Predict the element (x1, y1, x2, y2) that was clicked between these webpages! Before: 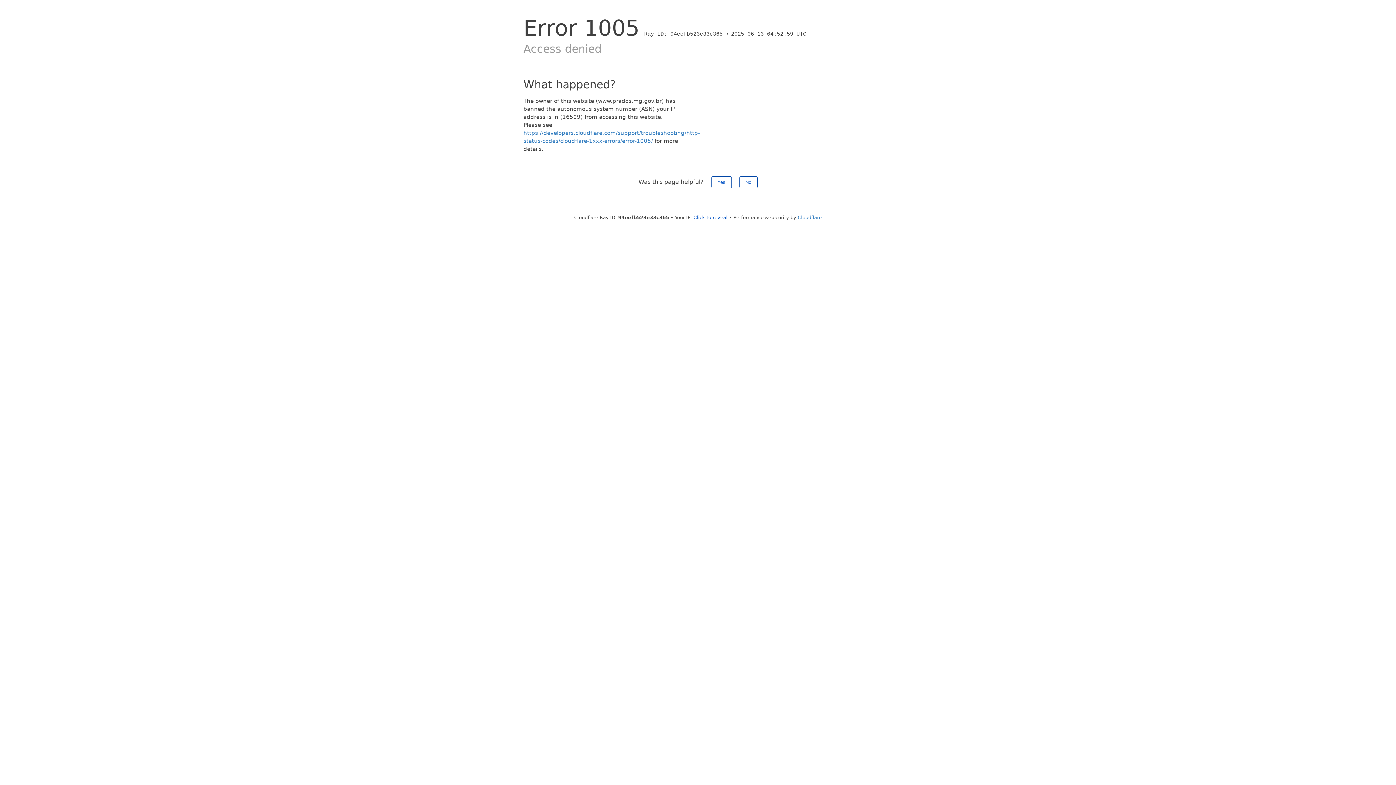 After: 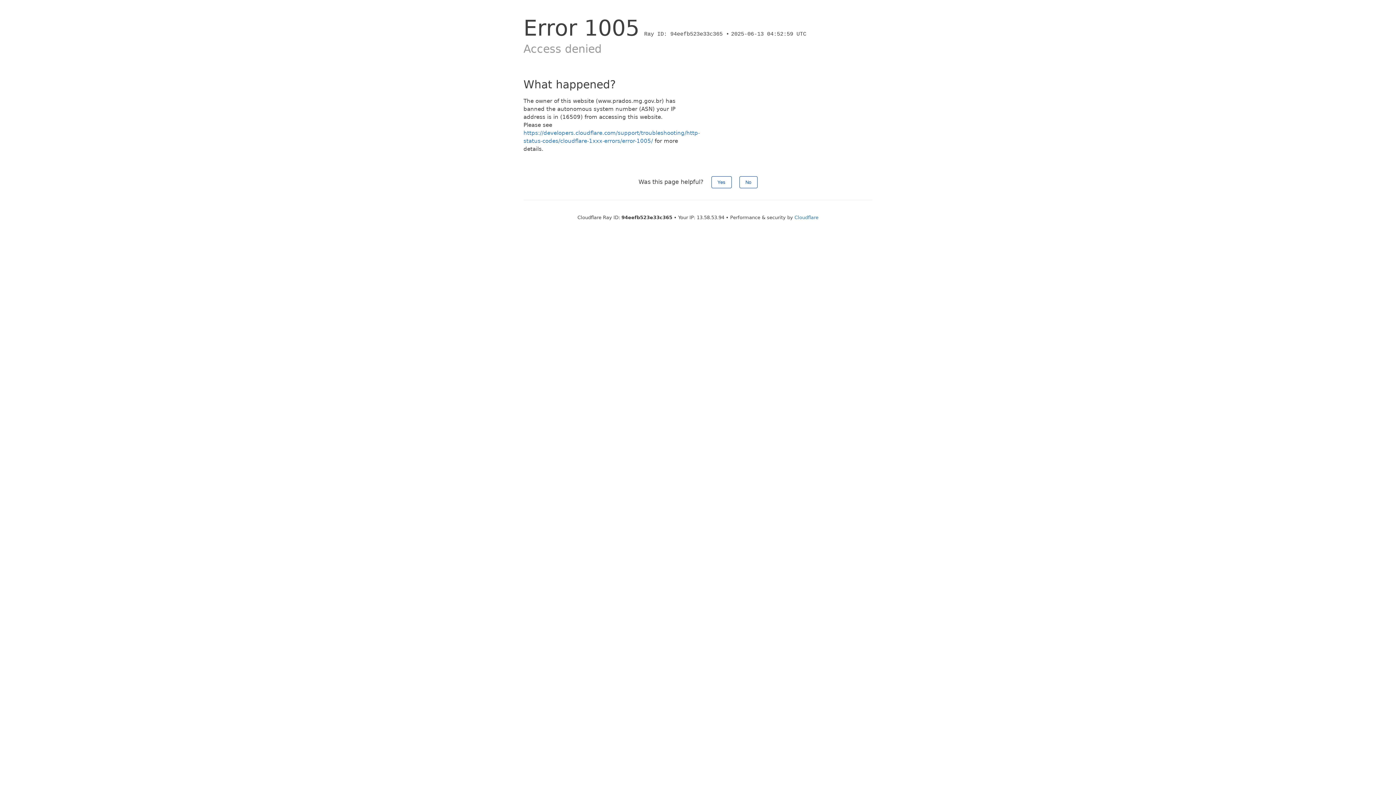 Action: label: Click to reveal bbox: (693, 214, 727, 220)